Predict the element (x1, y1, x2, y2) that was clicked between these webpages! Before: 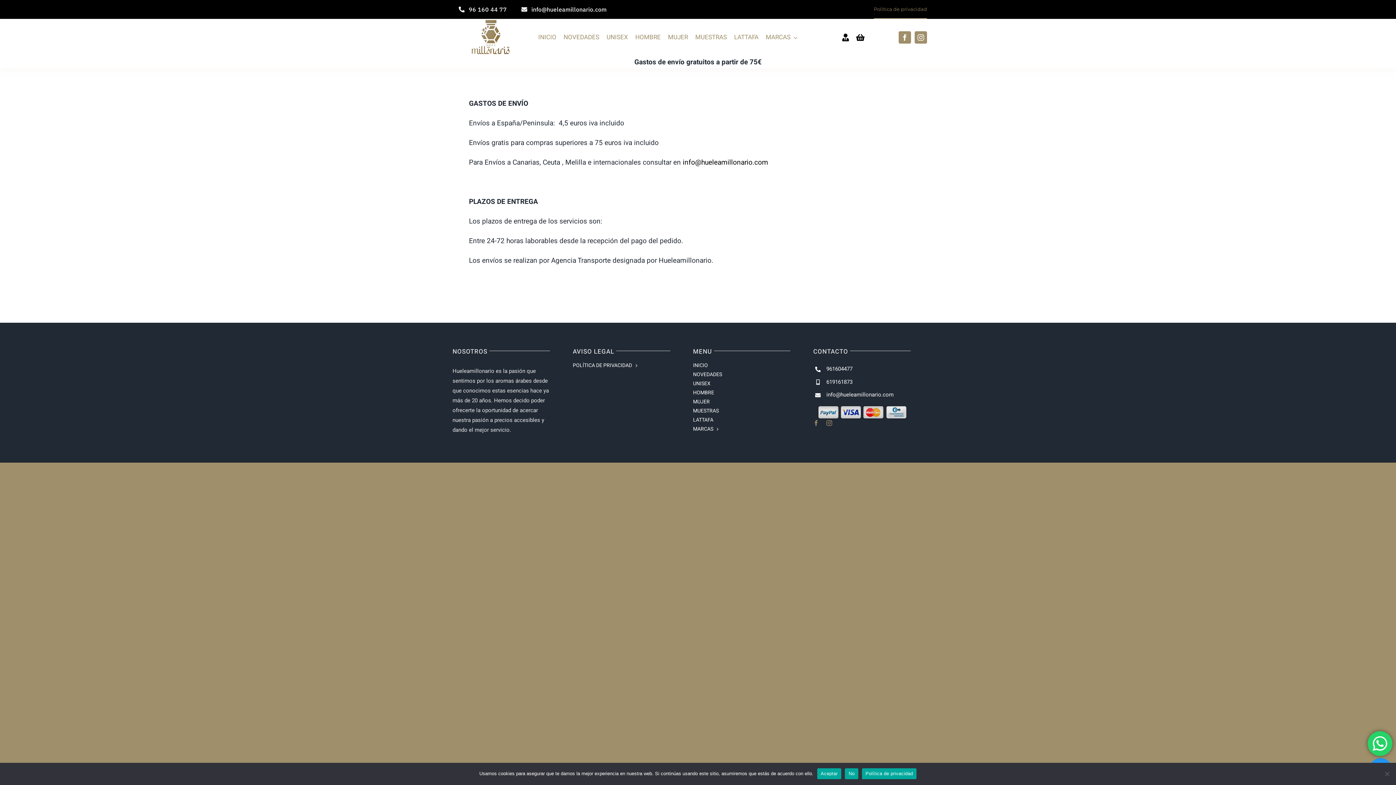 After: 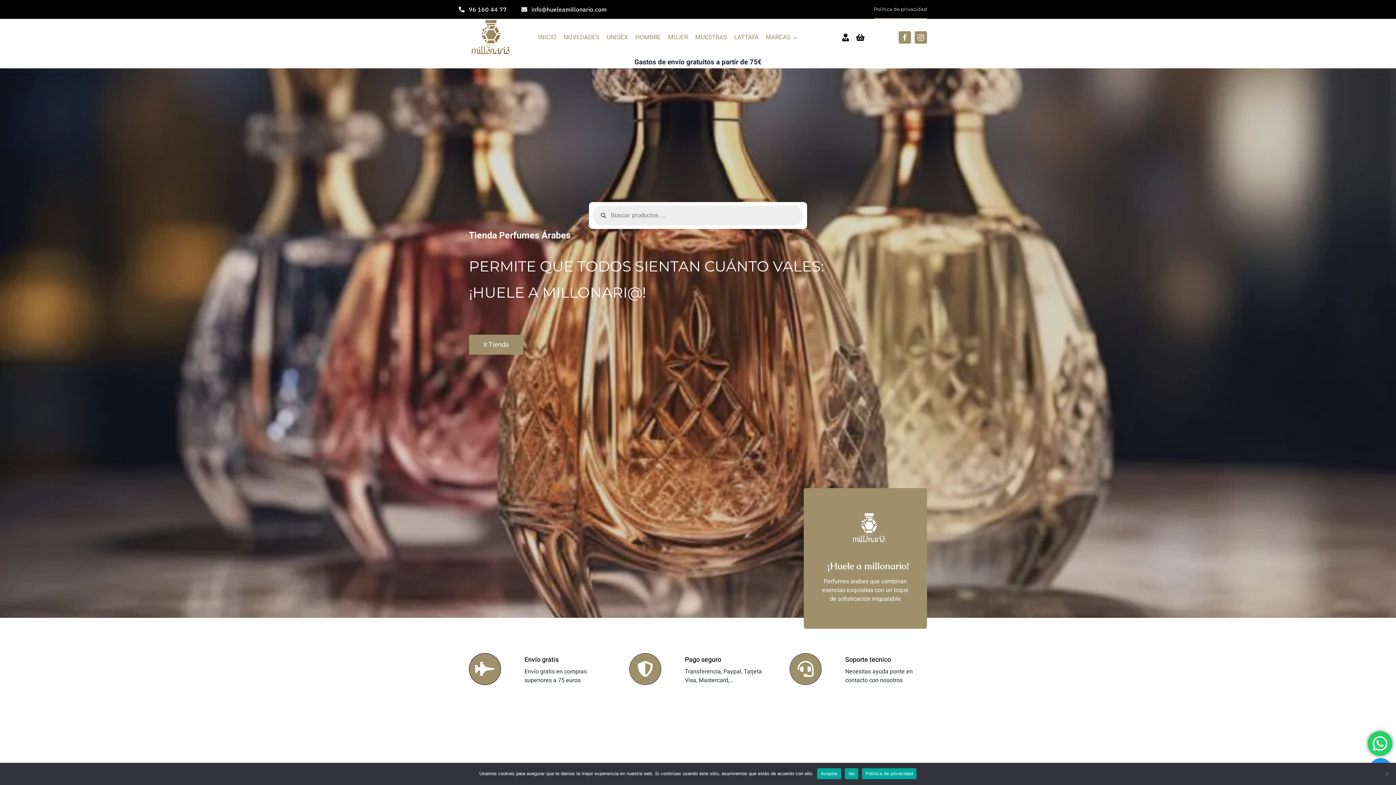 Action: label: INICIO bbox: (693, 361, 790, 370)